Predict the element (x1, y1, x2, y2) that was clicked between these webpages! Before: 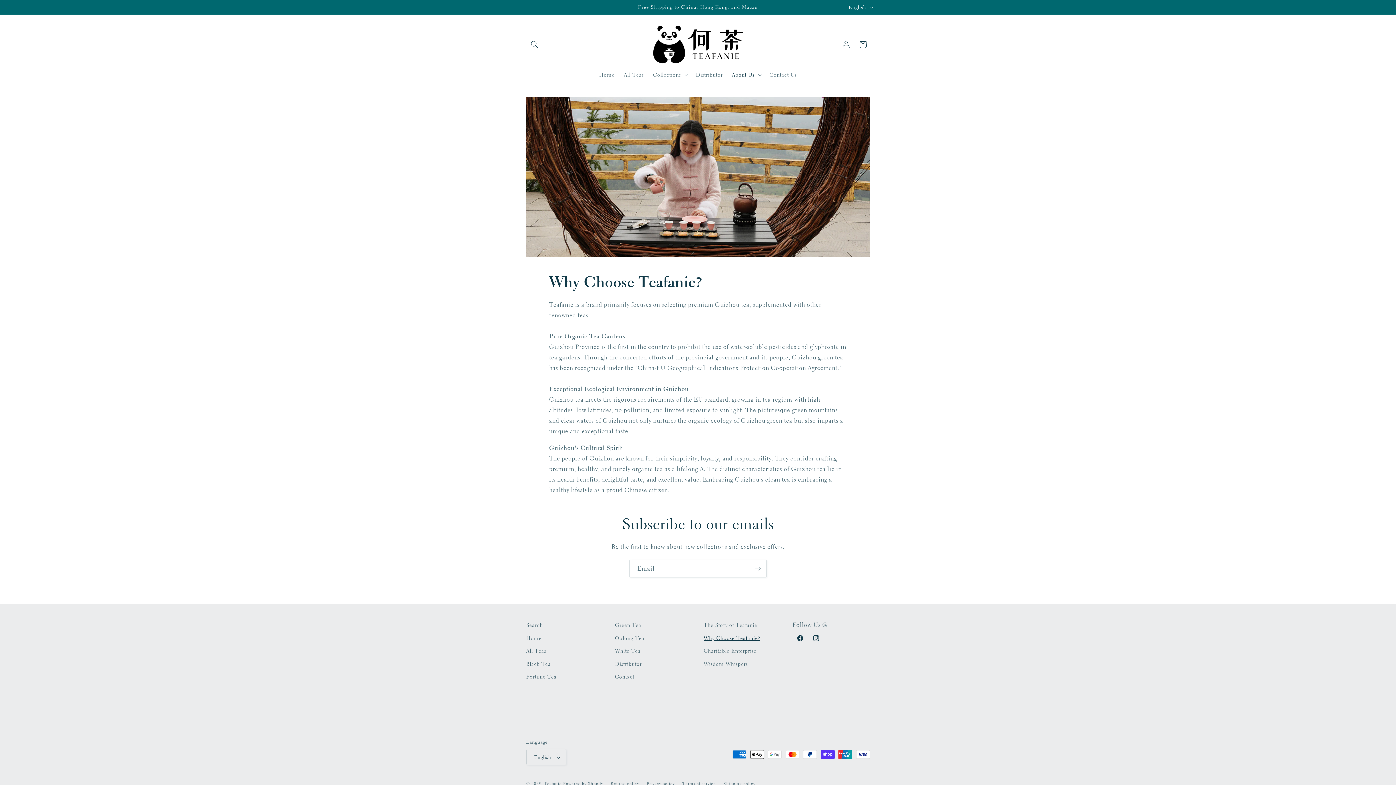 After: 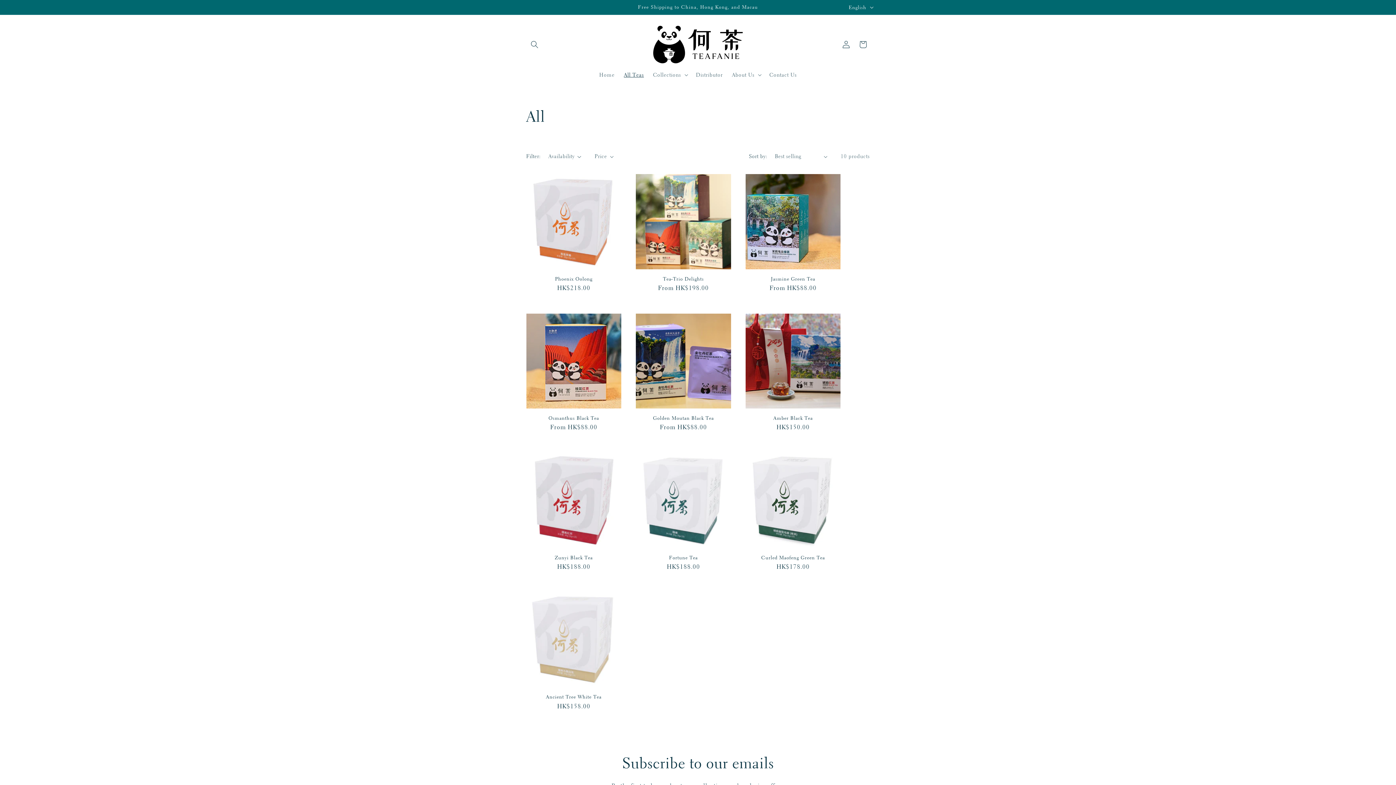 Action: bbox: (526, 645, 546, 658) label: All Teas